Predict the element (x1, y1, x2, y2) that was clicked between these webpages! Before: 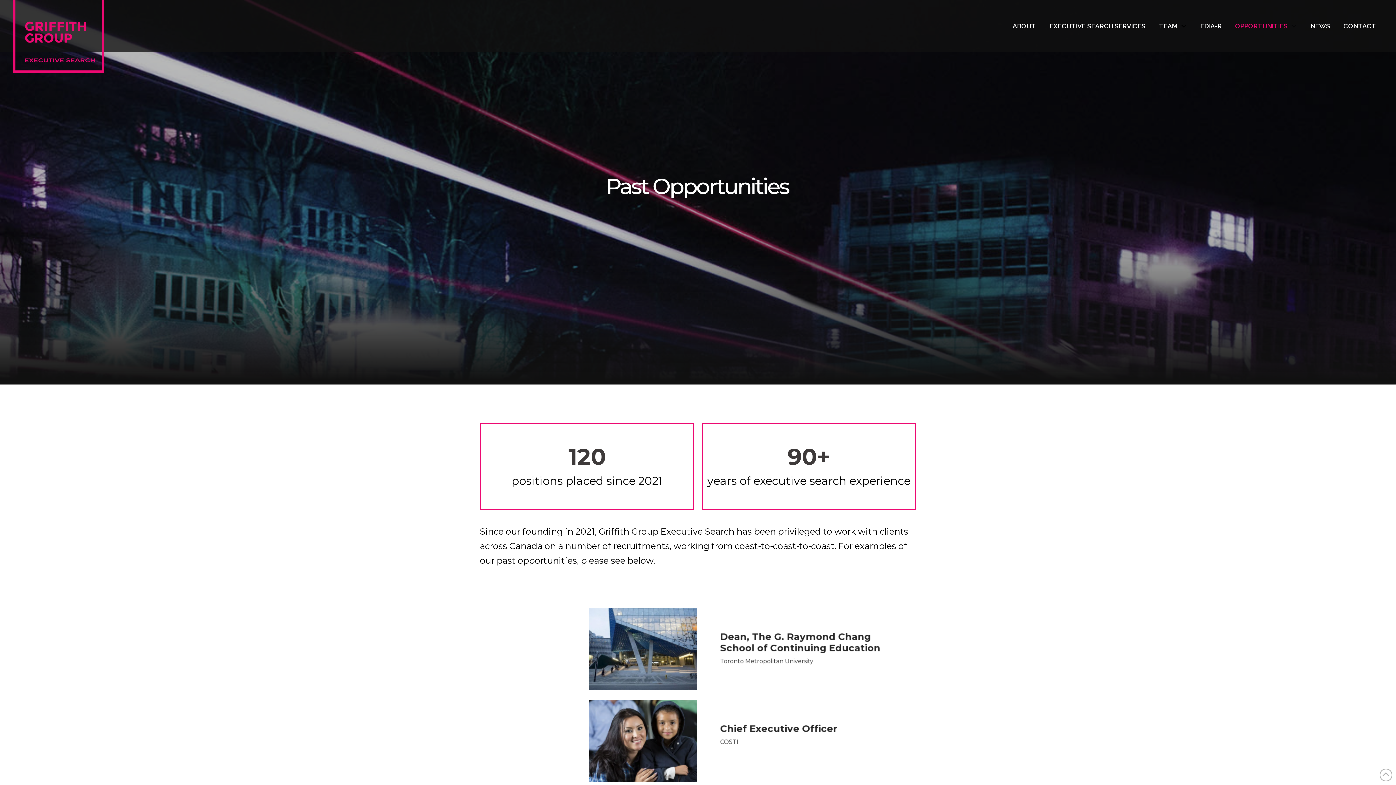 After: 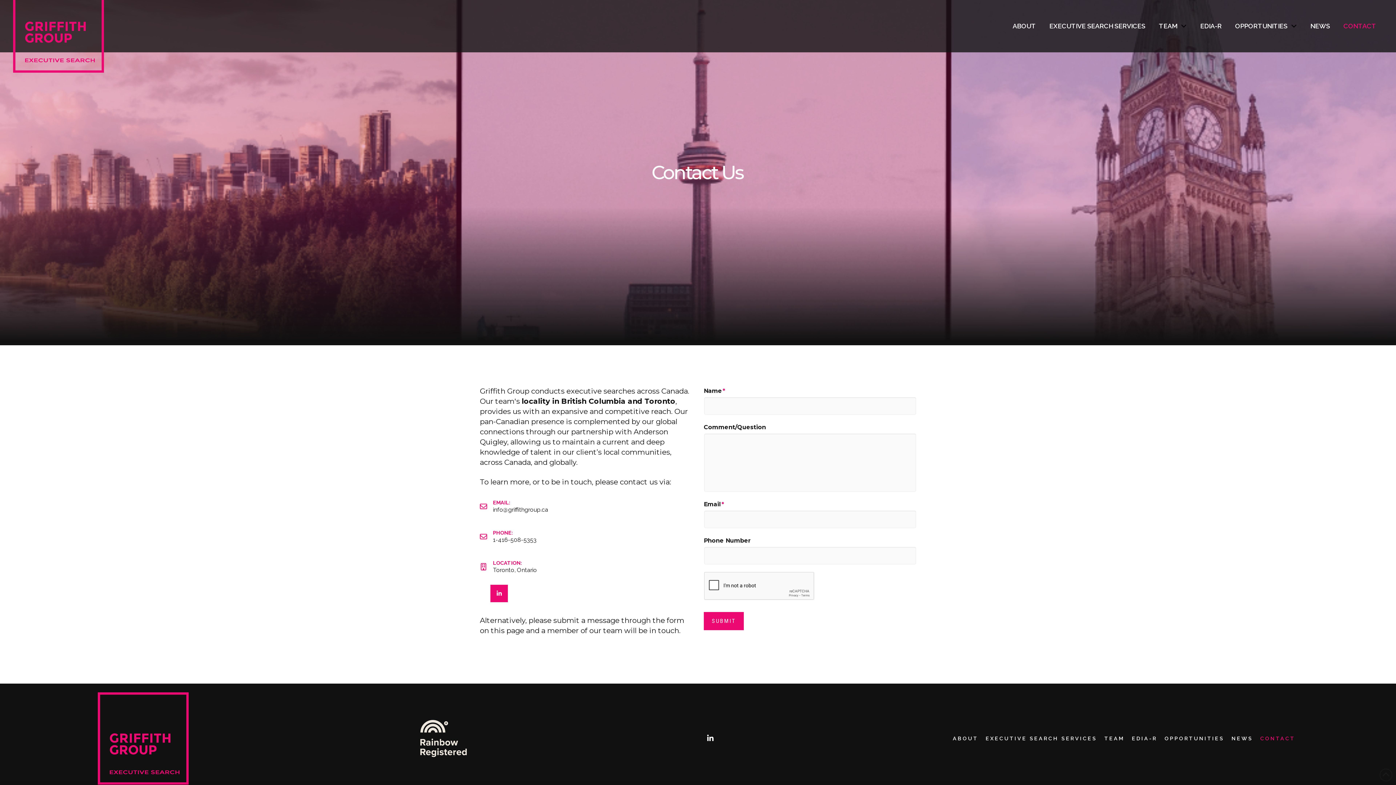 Action: label: CONTACT bbox: (1337, 0, 1383, 52)